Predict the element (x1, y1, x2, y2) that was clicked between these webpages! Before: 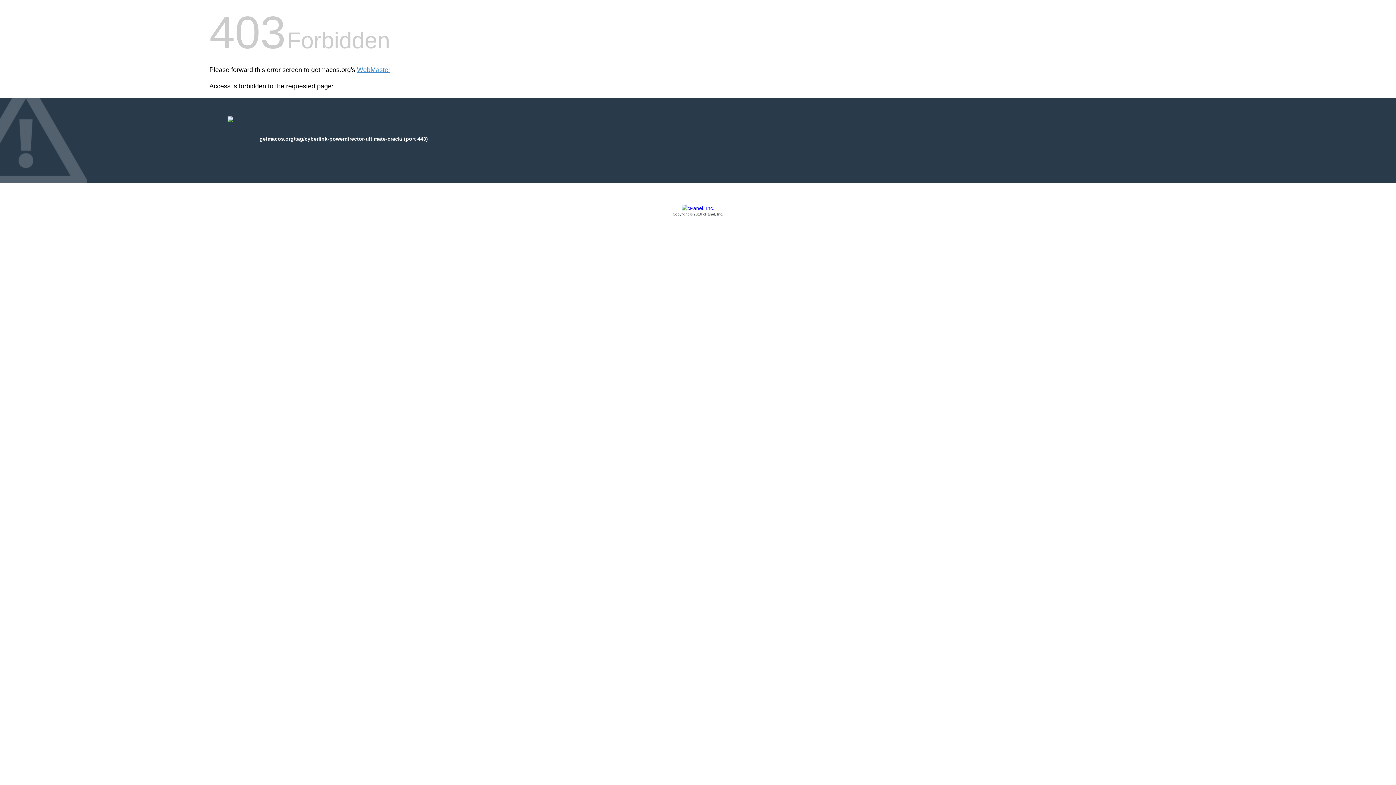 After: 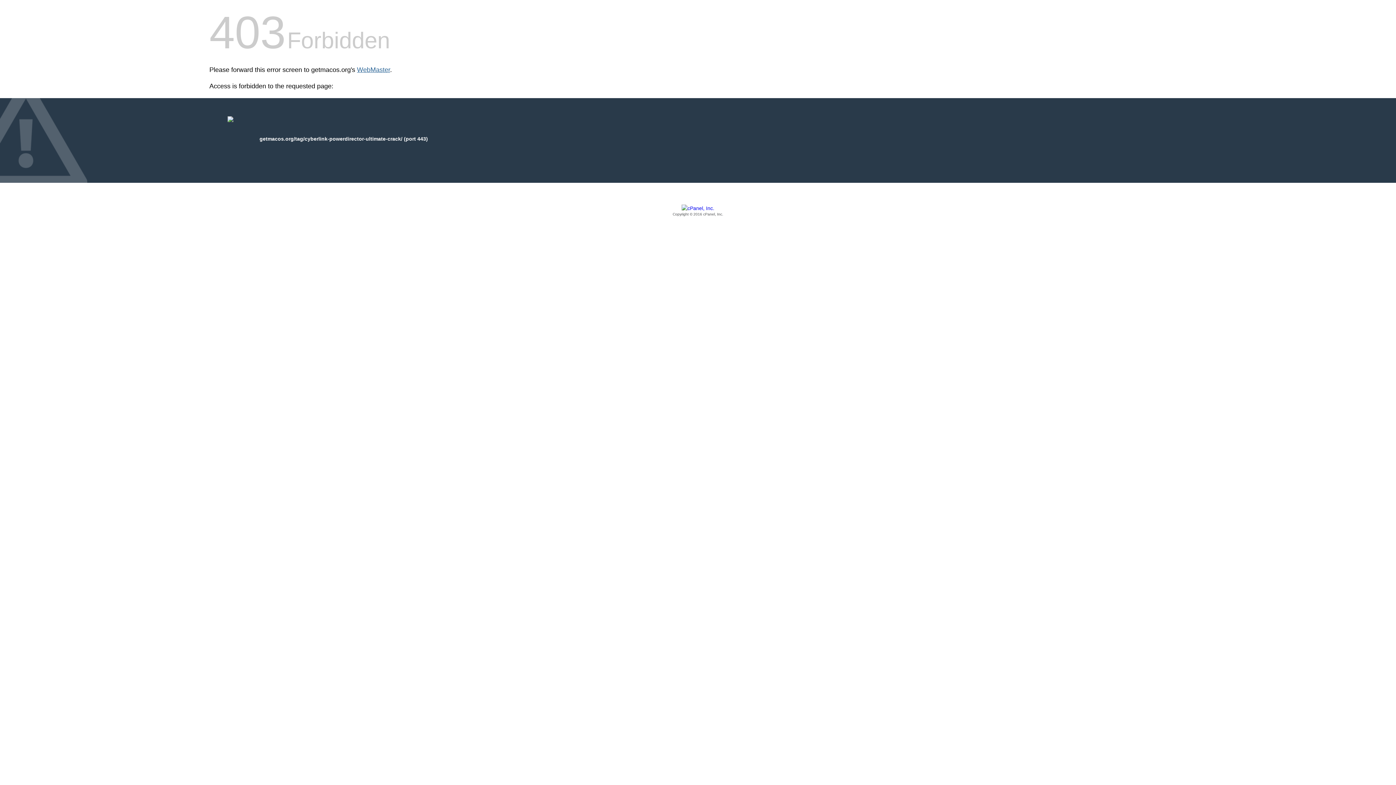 Action: label: WebMaster bbox: (357, 66, 390, 73)